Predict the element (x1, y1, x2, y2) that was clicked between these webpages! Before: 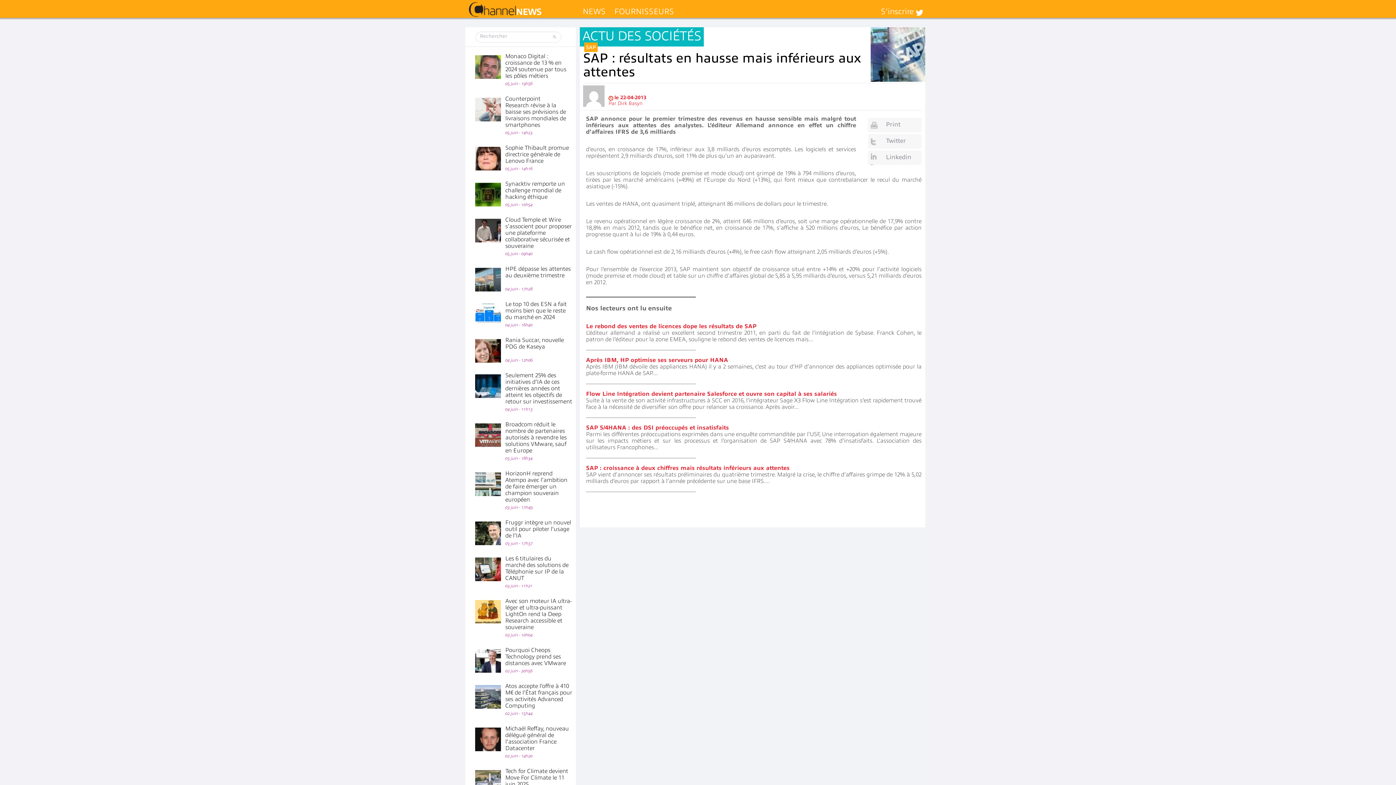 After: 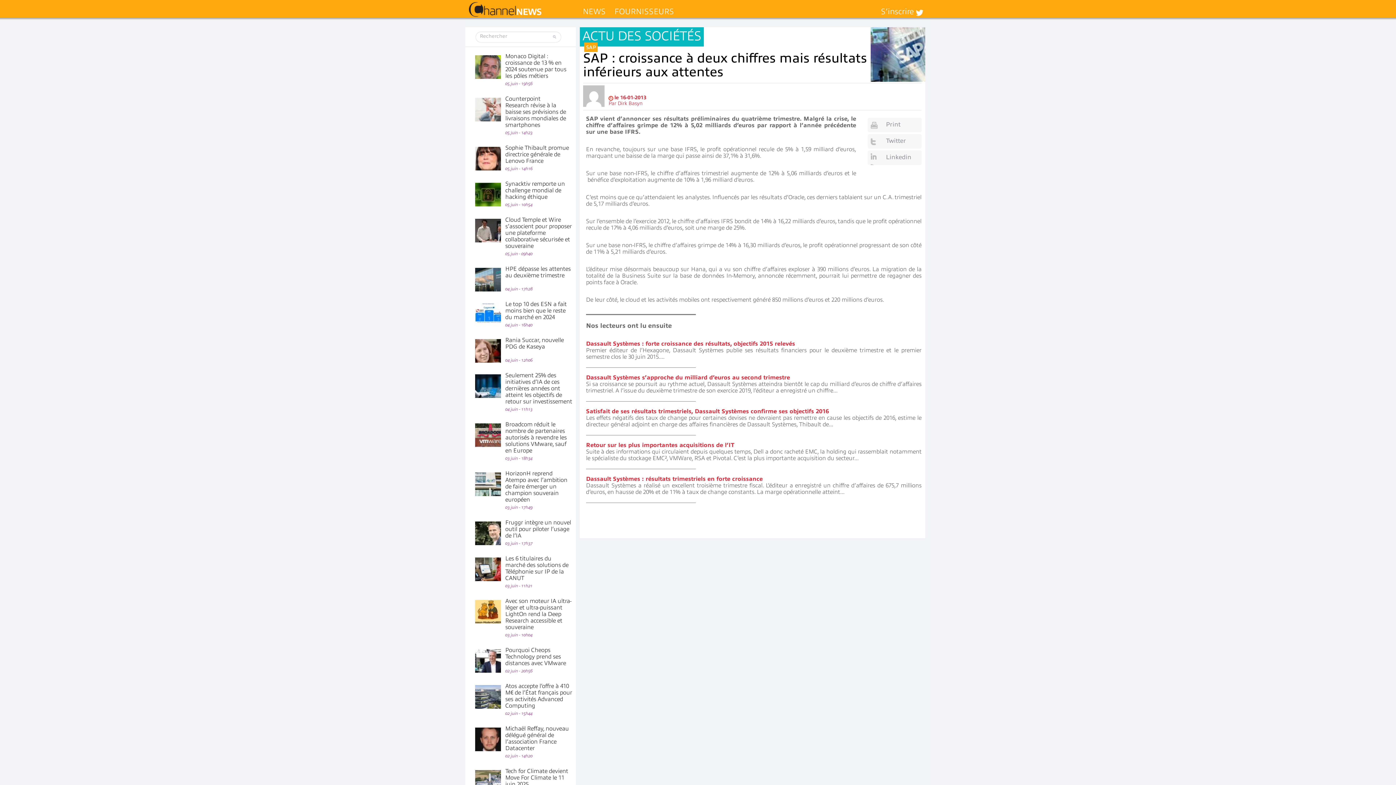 Action: bbox: (586, 465, 789, 471) label: SAP : croissance à deux chiffres mais résultats inférieurs aux attentes